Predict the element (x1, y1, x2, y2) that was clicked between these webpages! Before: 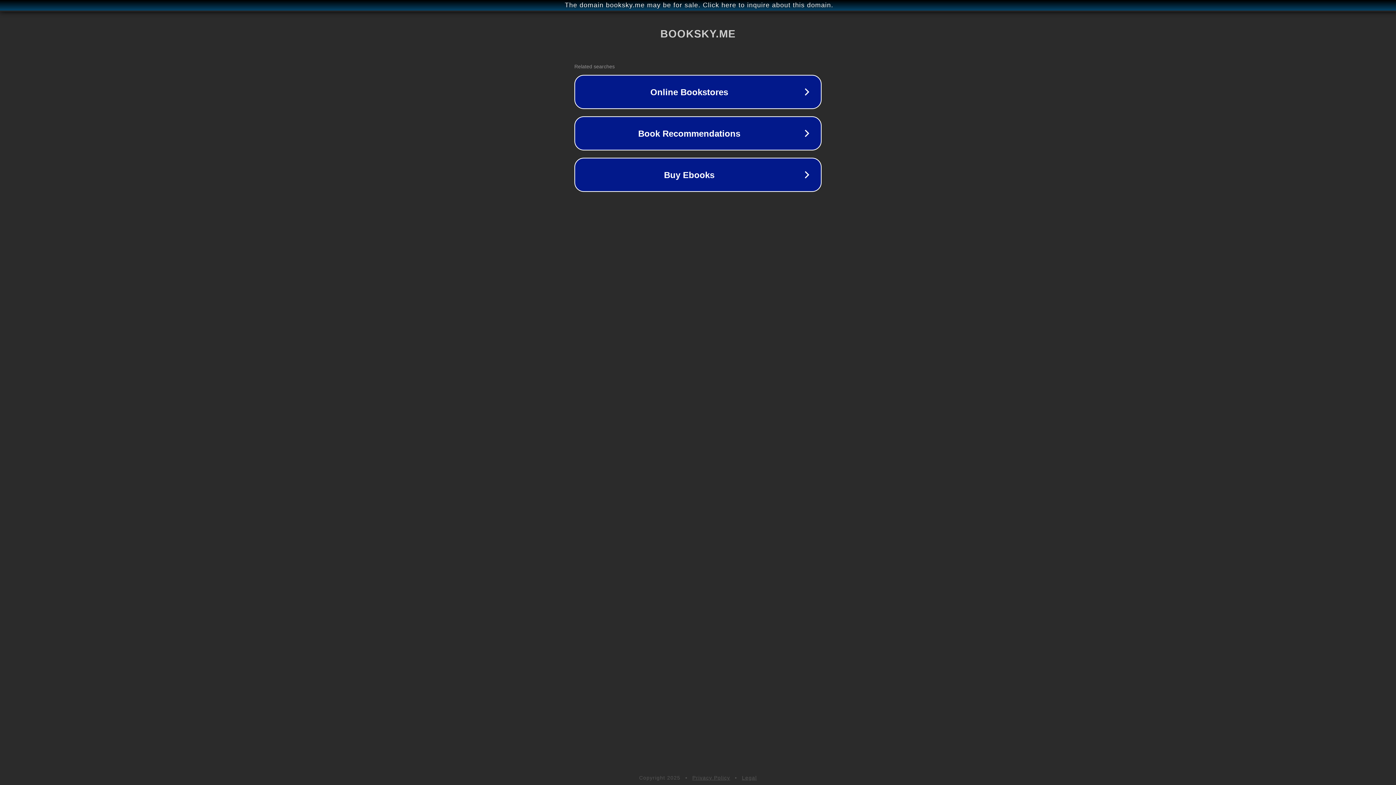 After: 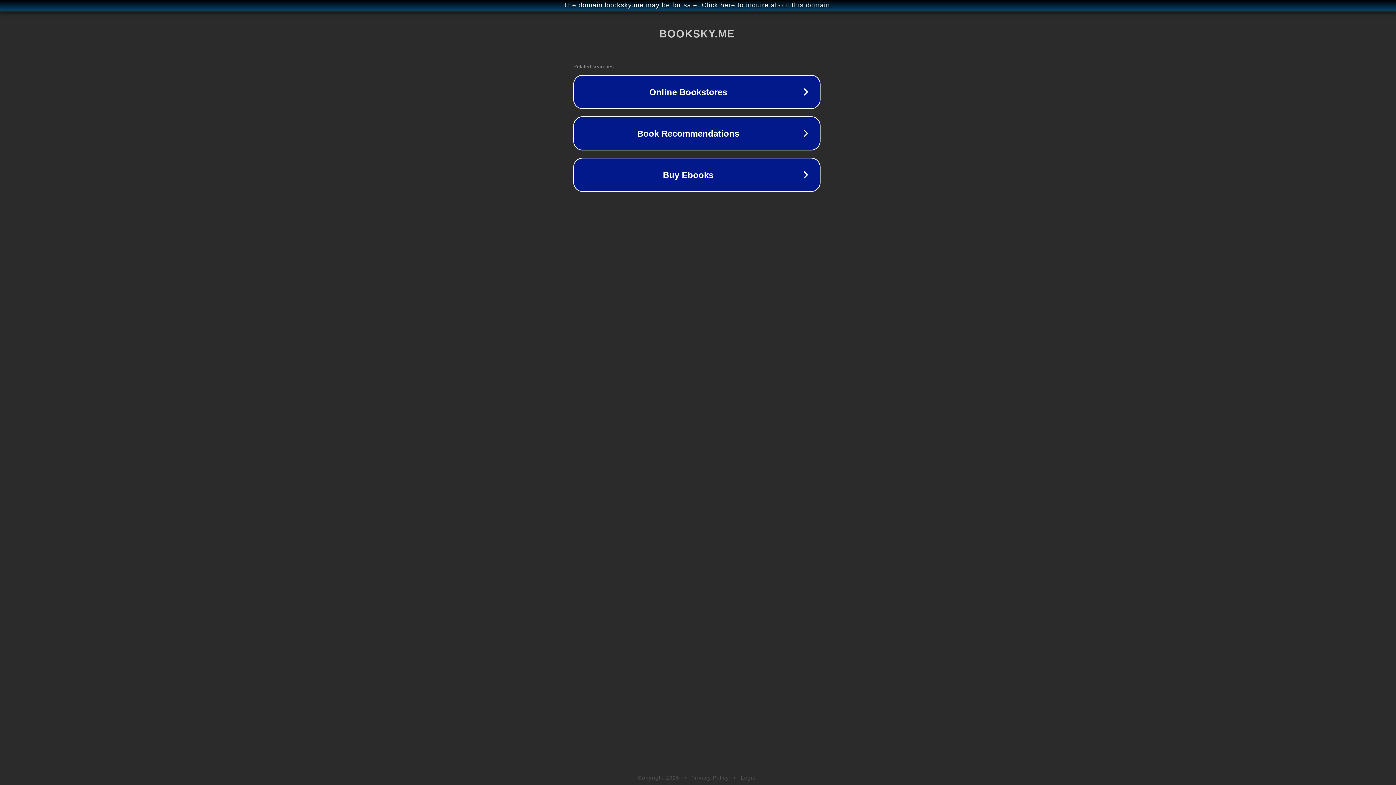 Action: bbox: (1, 1, 1397, 9) label: The domain booksky.me may be for sale. Click here to inquire about this domain.